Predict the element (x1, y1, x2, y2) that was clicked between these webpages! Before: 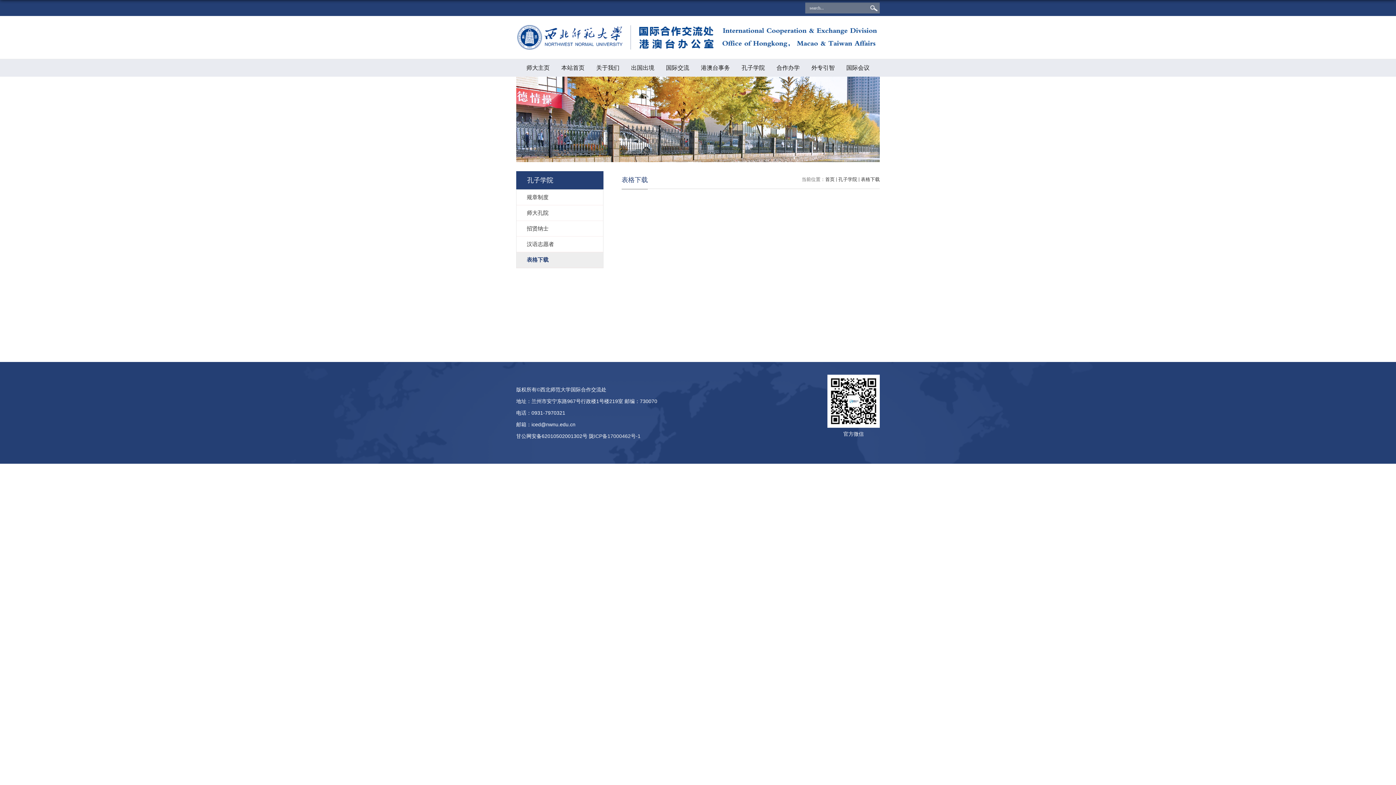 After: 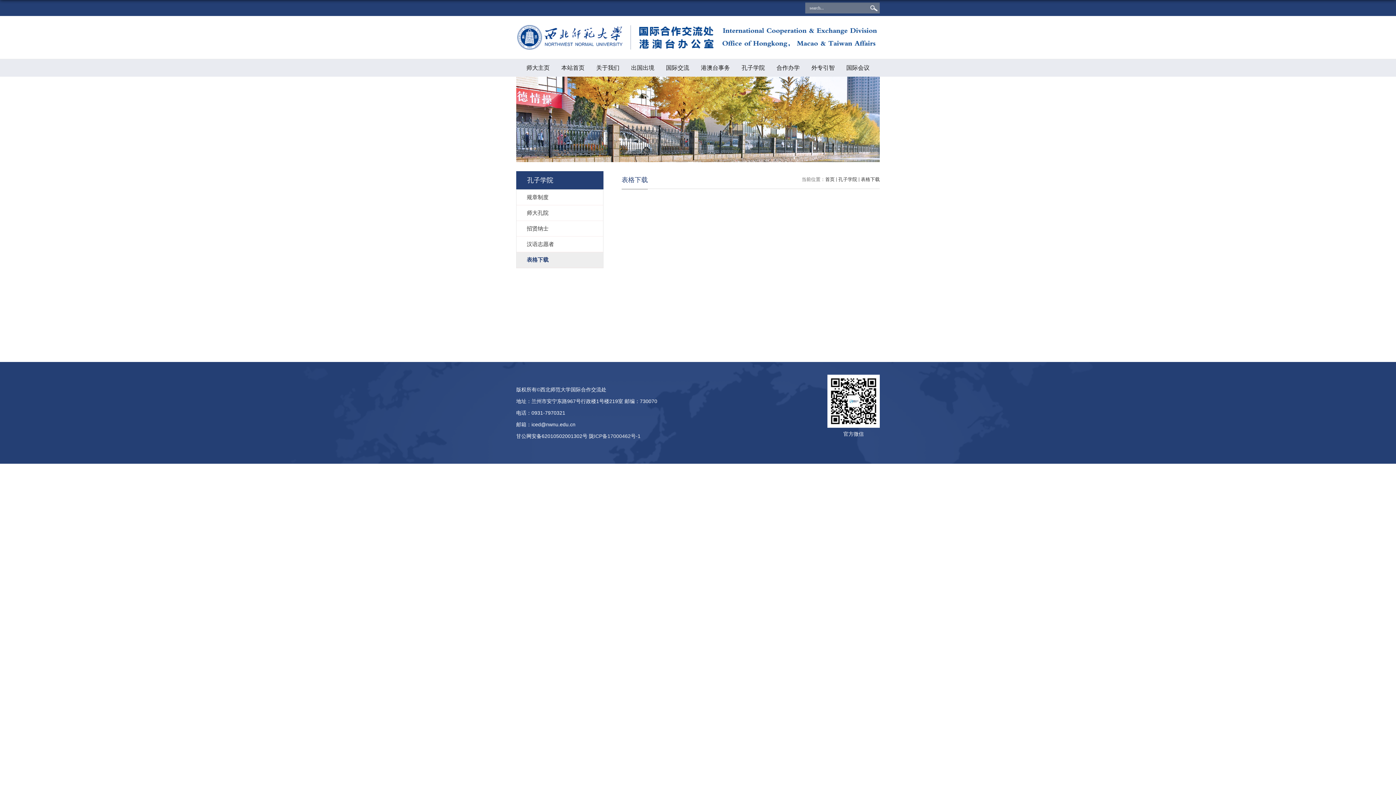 Action: bbox: (861, 176, 880, 182) label: 表格下载